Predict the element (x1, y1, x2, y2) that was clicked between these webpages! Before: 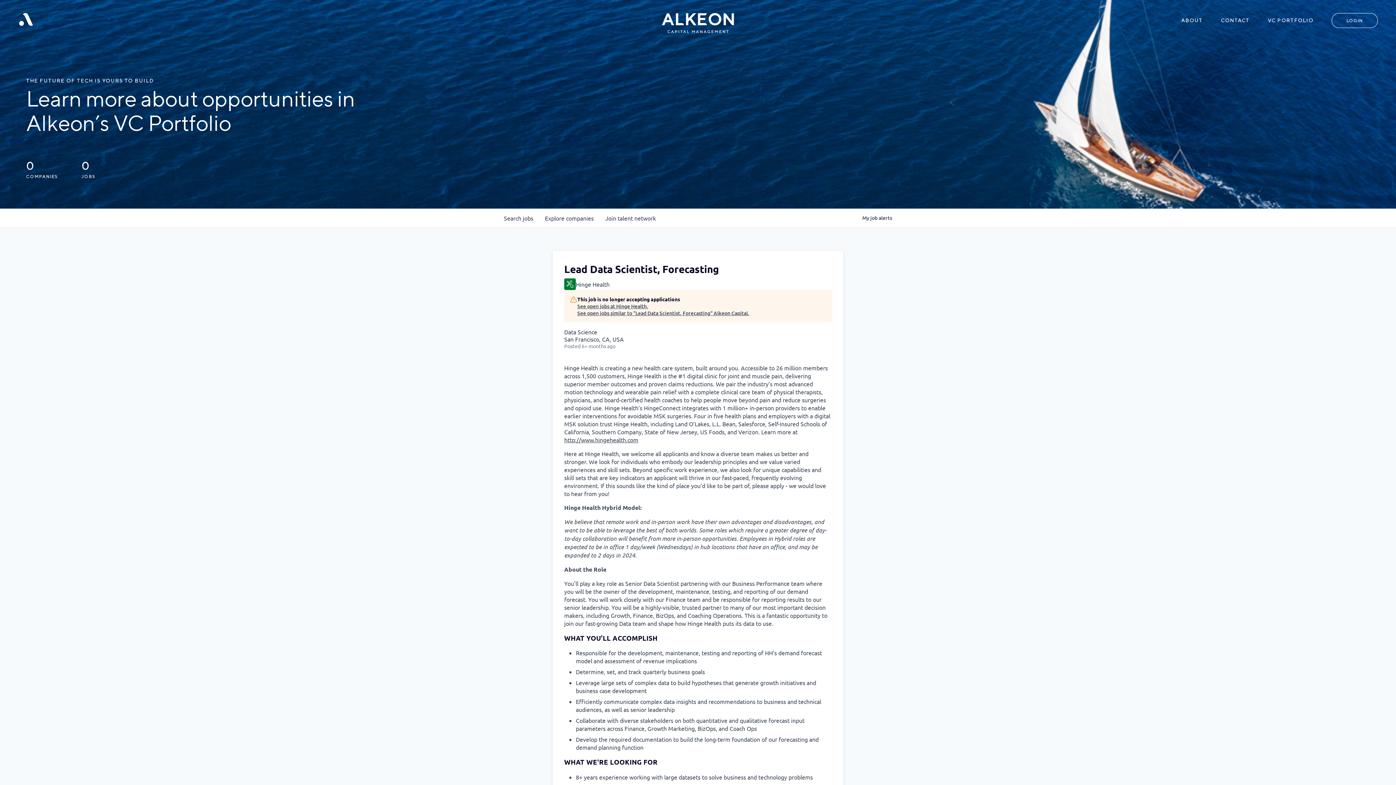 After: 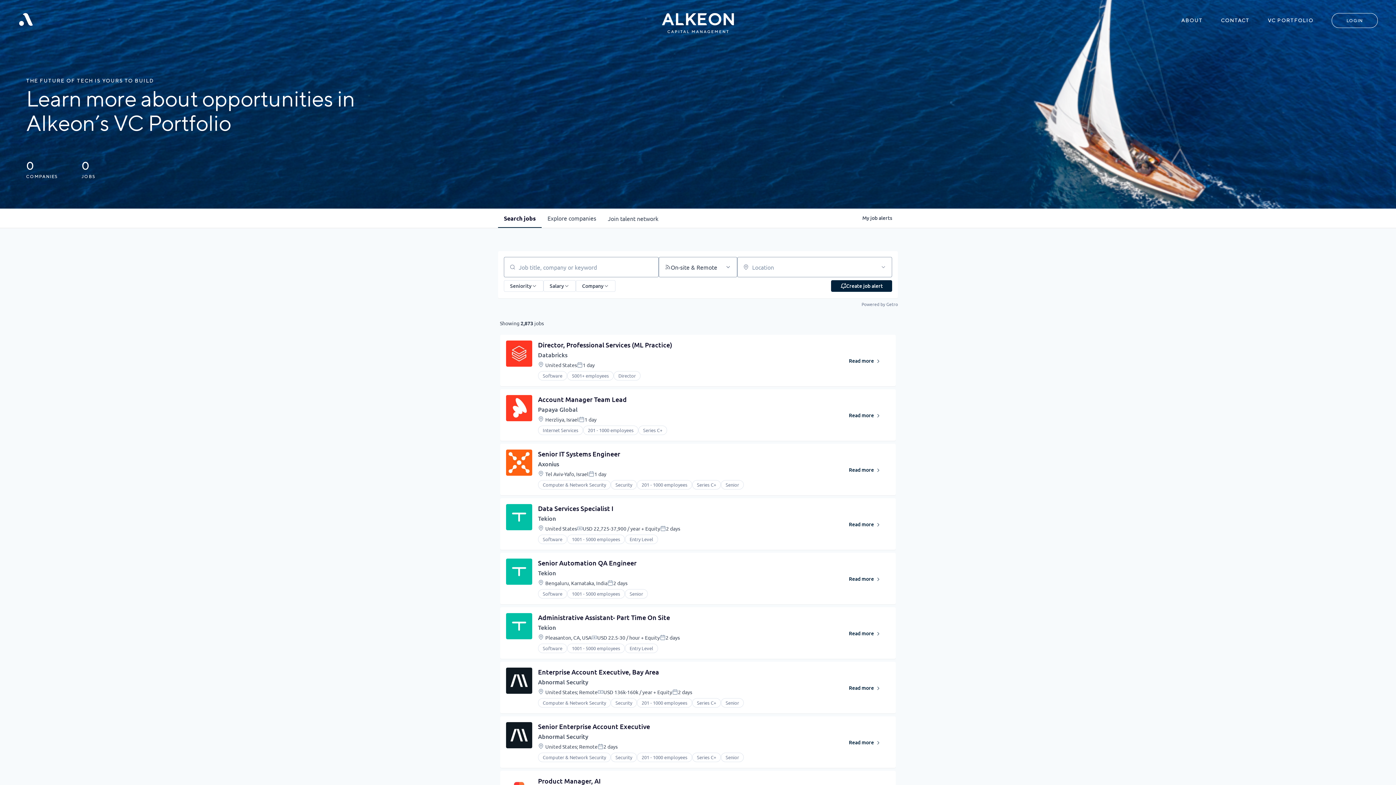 Action: bbox: (498, 208, 539, 227) label: Search 
jobs